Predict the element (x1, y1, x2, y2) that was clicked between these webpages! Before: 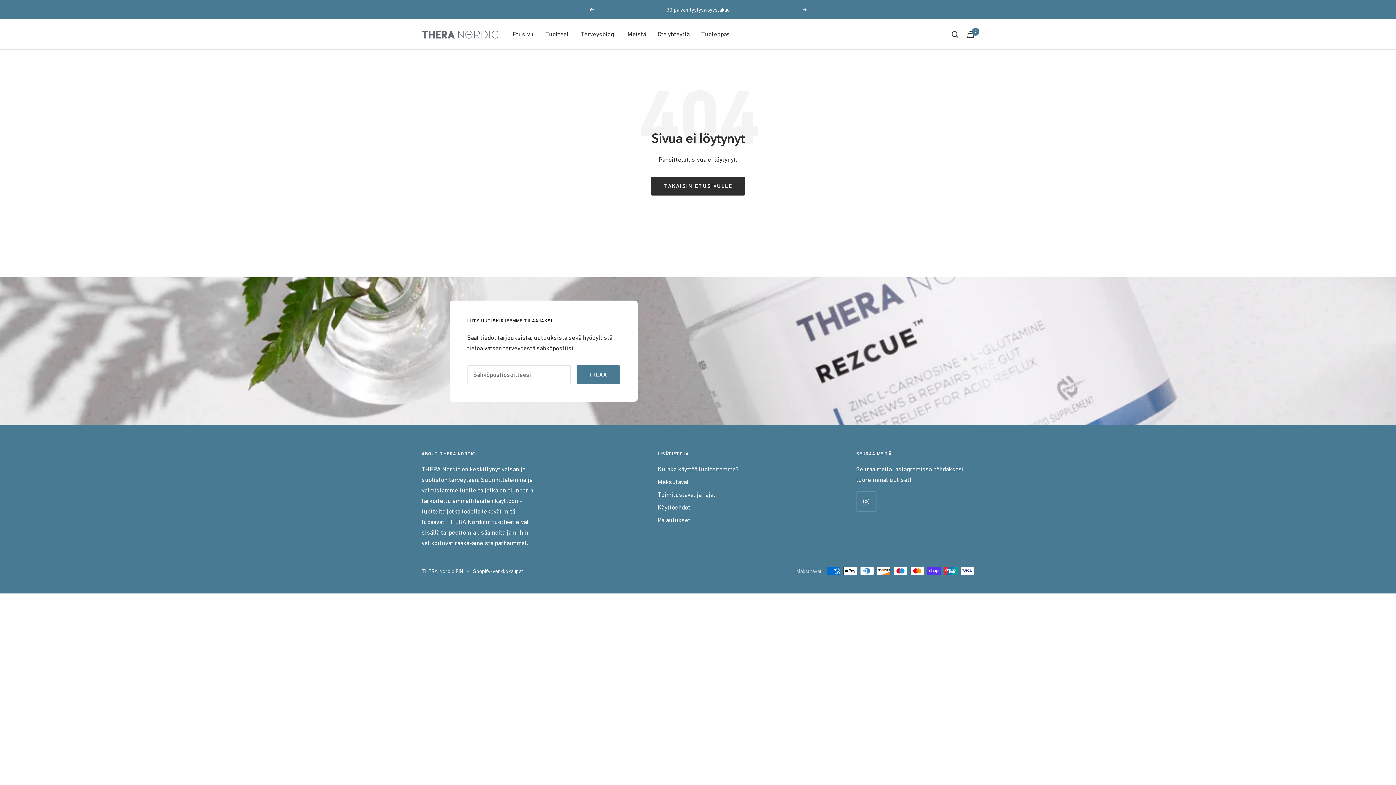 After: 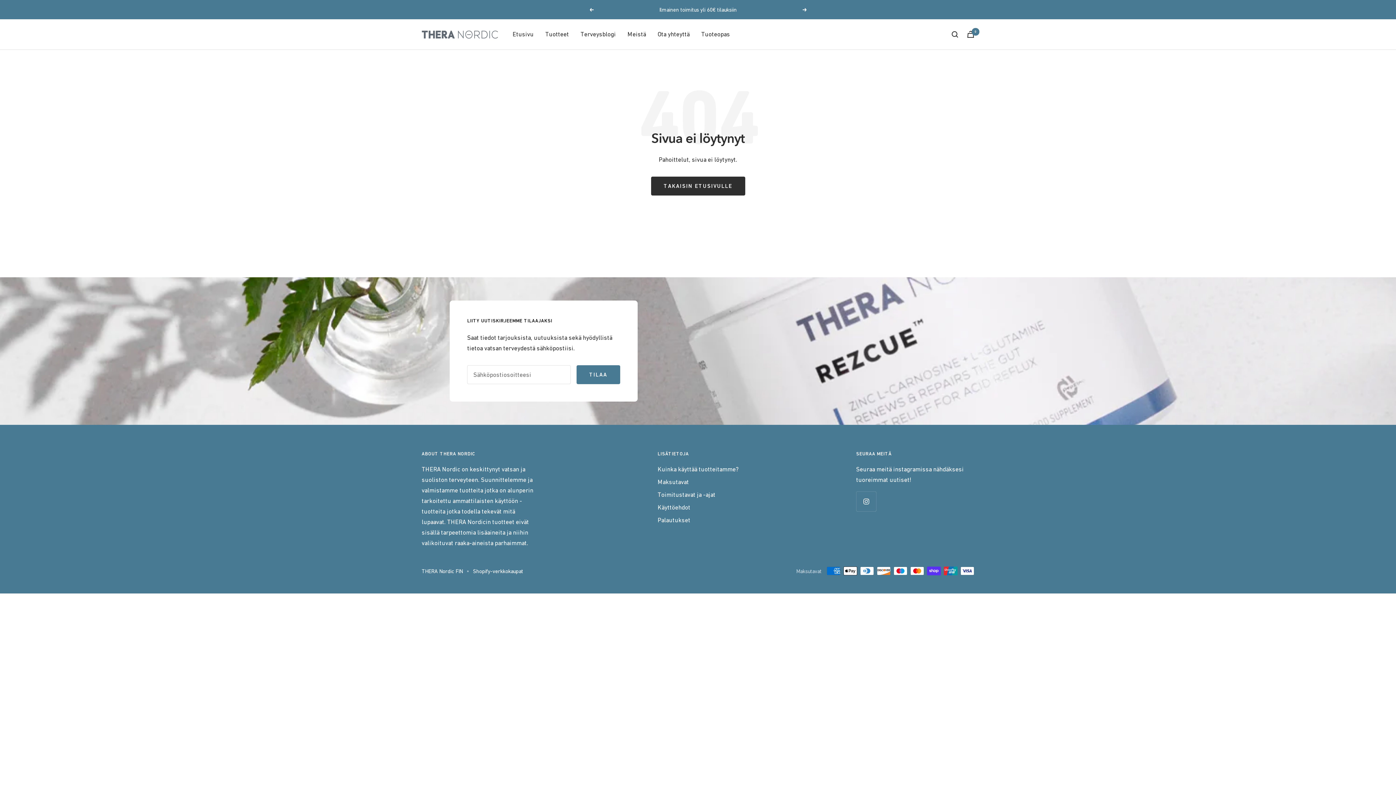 Action: bbox: (589, 7, 593, 11) label: Edellinen